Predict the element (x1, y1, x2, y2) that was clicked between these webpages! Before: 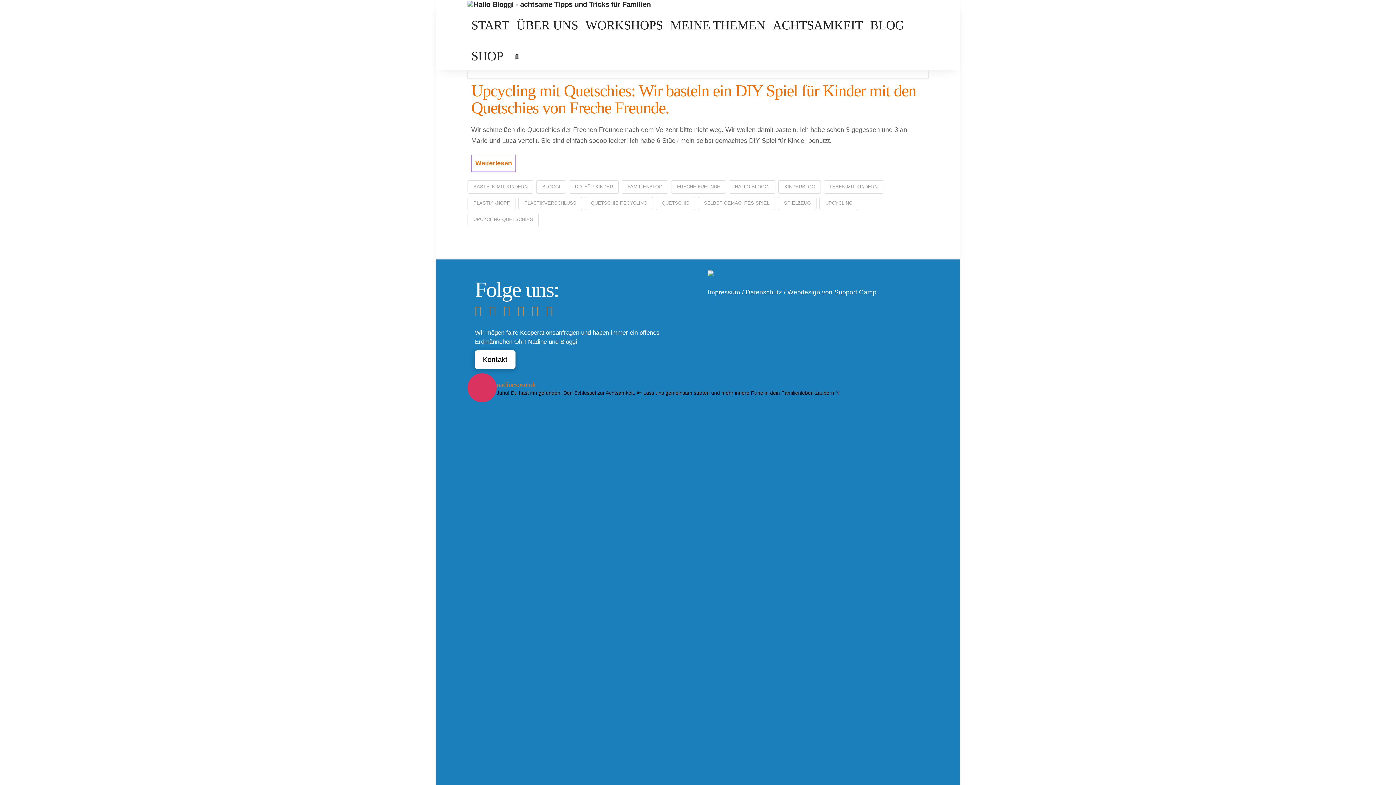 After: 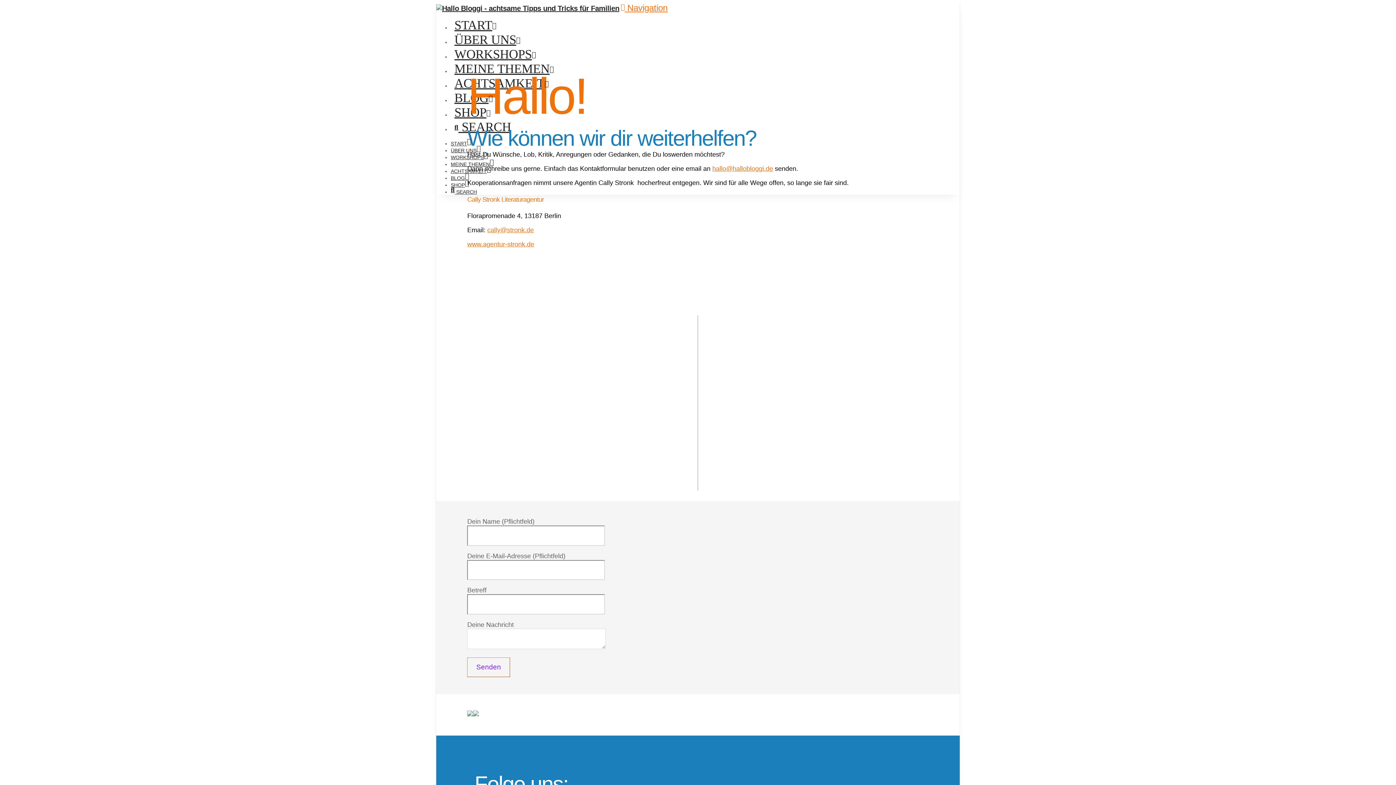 Action: bbox: (475, 350, 515, 369) label: Kontakt